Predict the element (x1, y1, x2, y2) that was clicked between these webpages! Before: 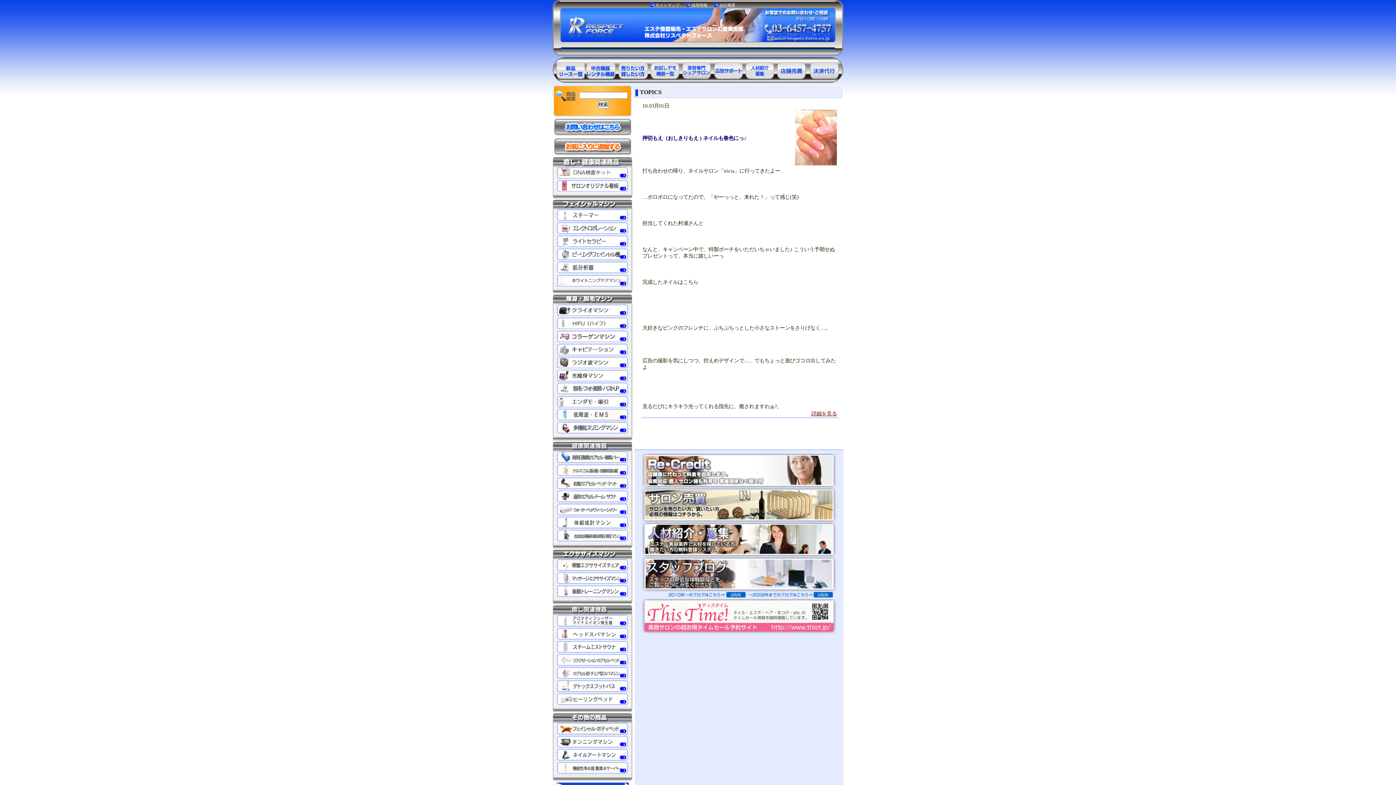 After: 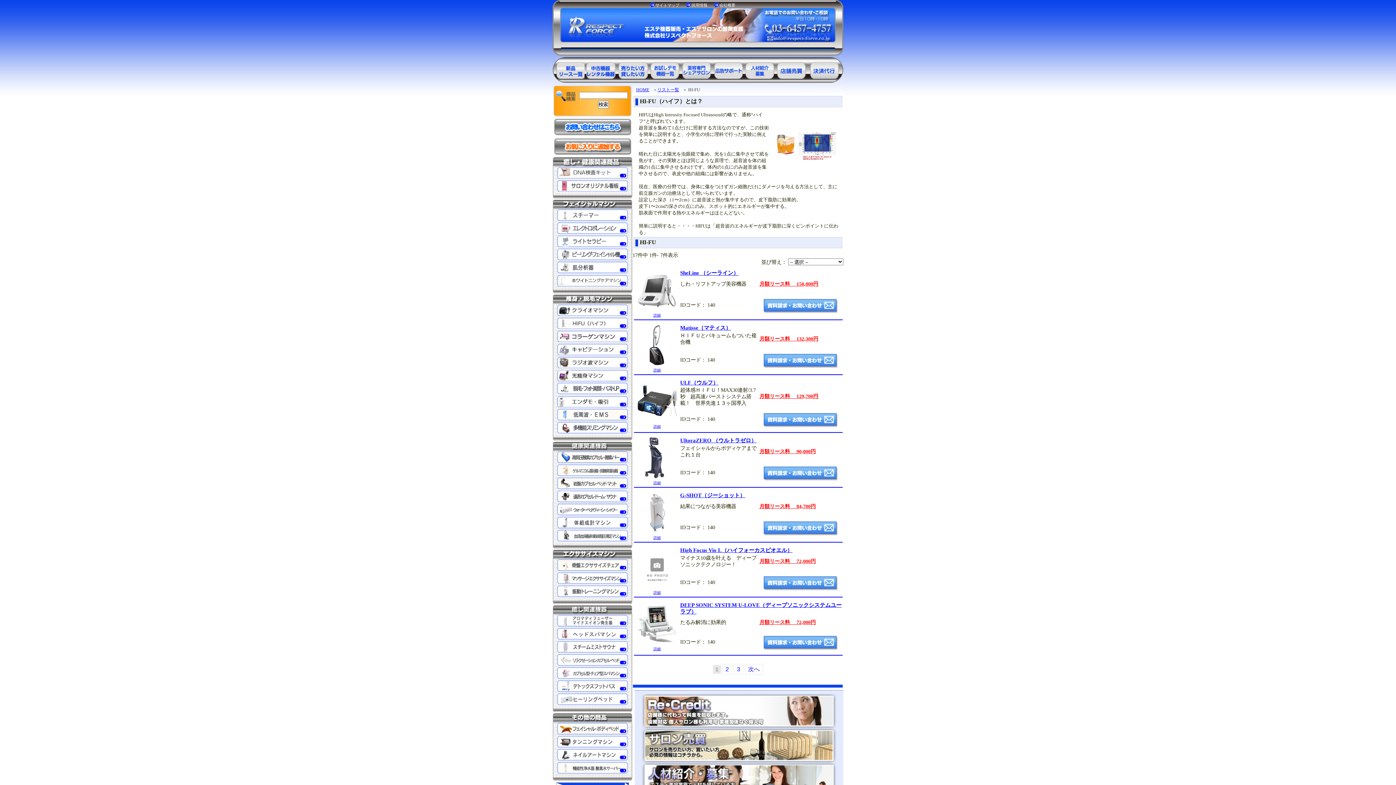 Action: bbox: (557, 324, 628, 330)